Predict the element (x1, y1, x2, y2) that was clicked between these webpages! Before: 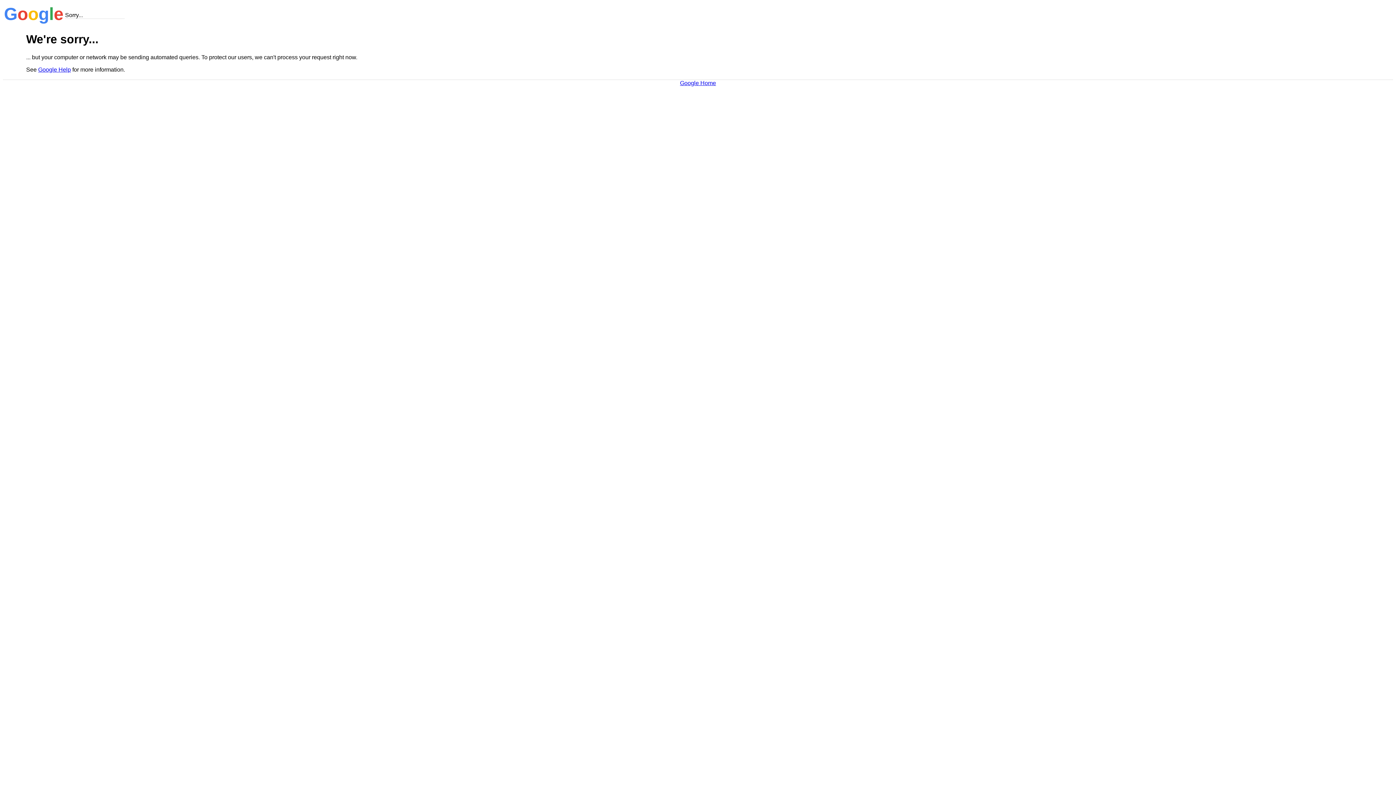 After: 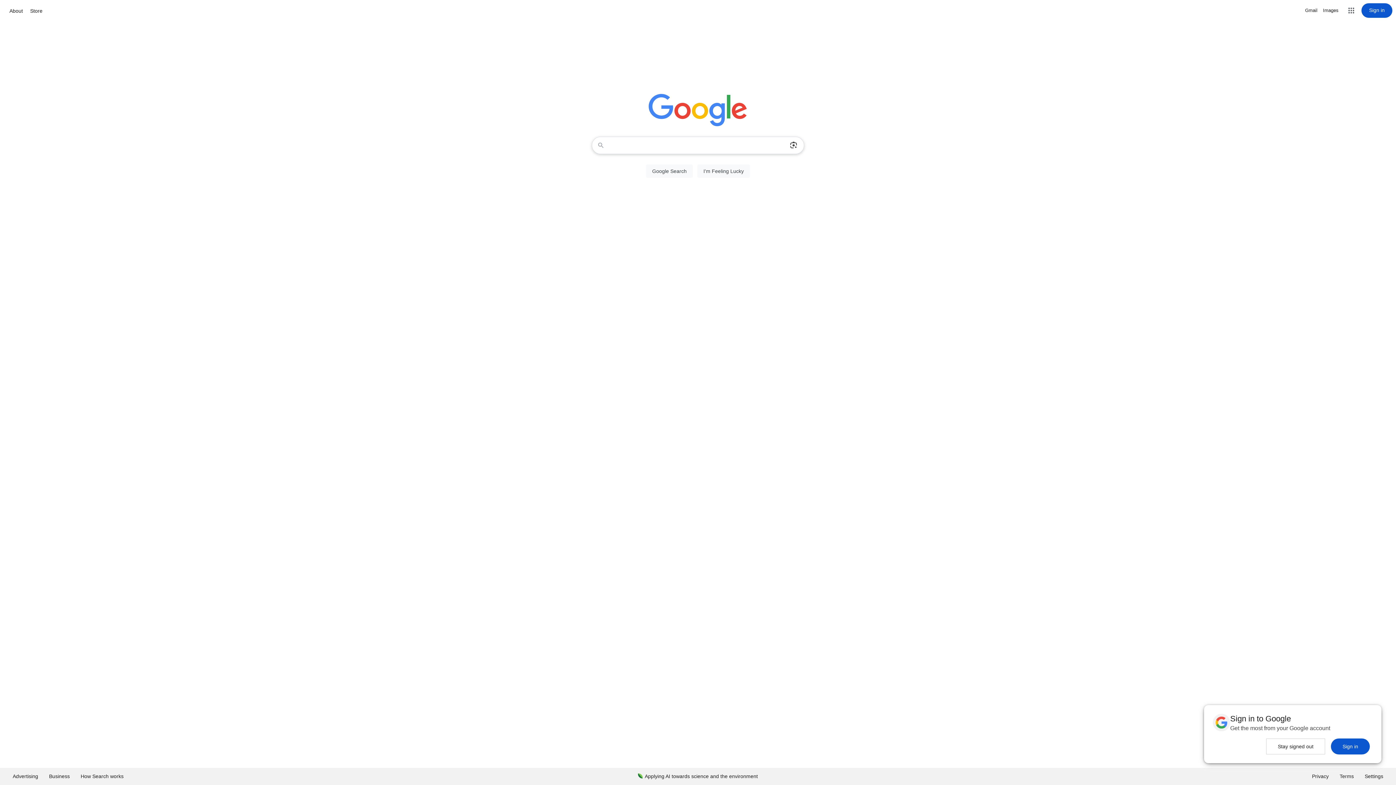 Action: bbox: (680, 79, 716, 86) label: Google Home